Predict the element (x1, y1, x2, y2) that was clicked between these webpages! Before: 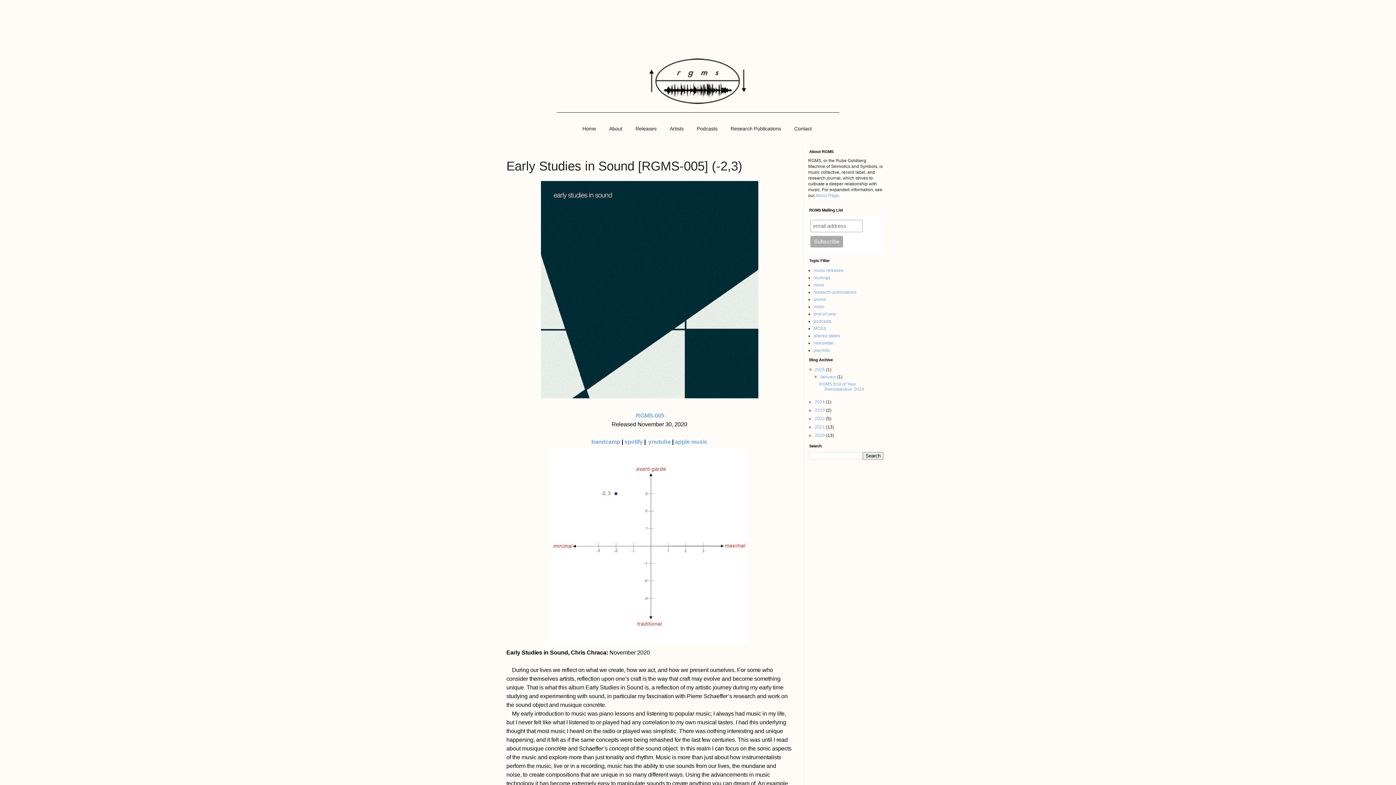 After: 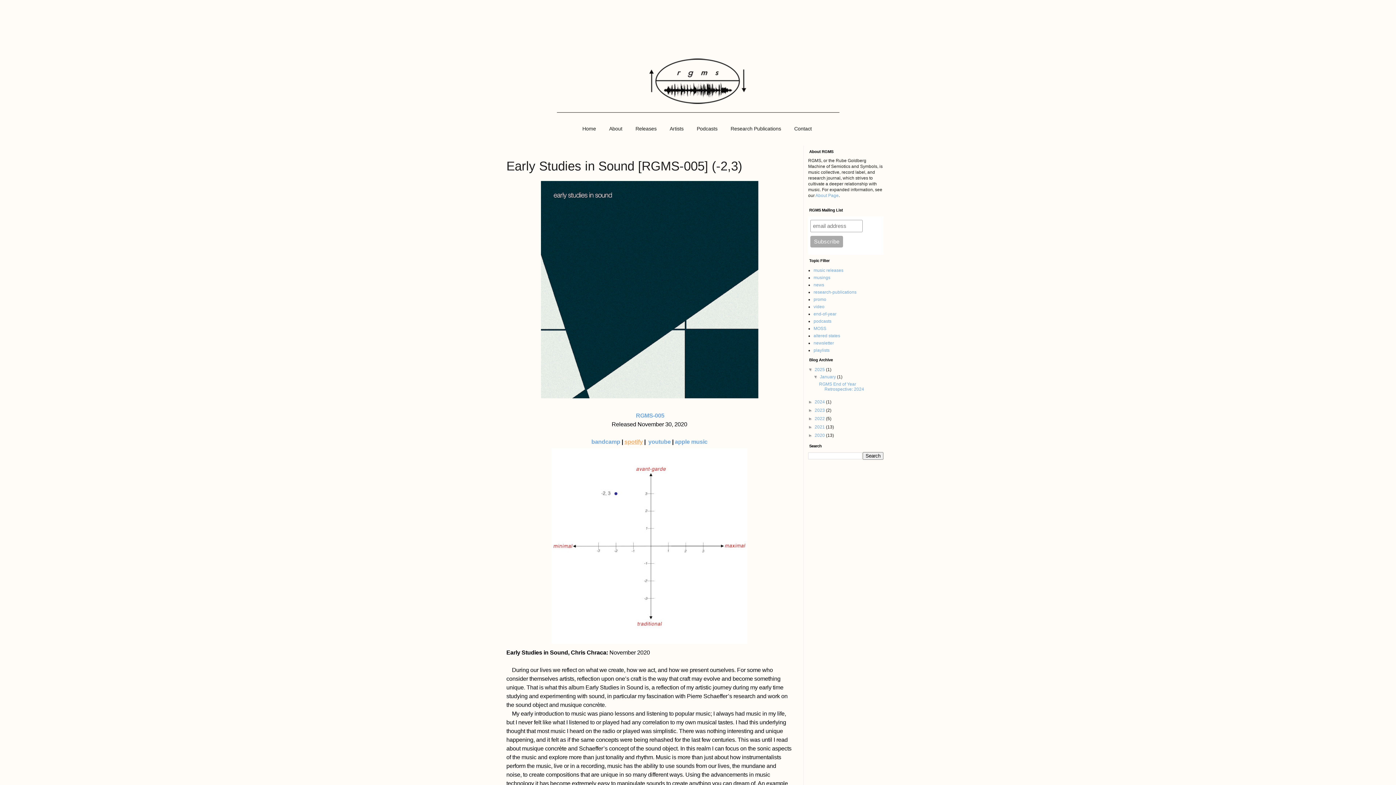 Action: label: spotify bbox: (624, 438, 642, 445)